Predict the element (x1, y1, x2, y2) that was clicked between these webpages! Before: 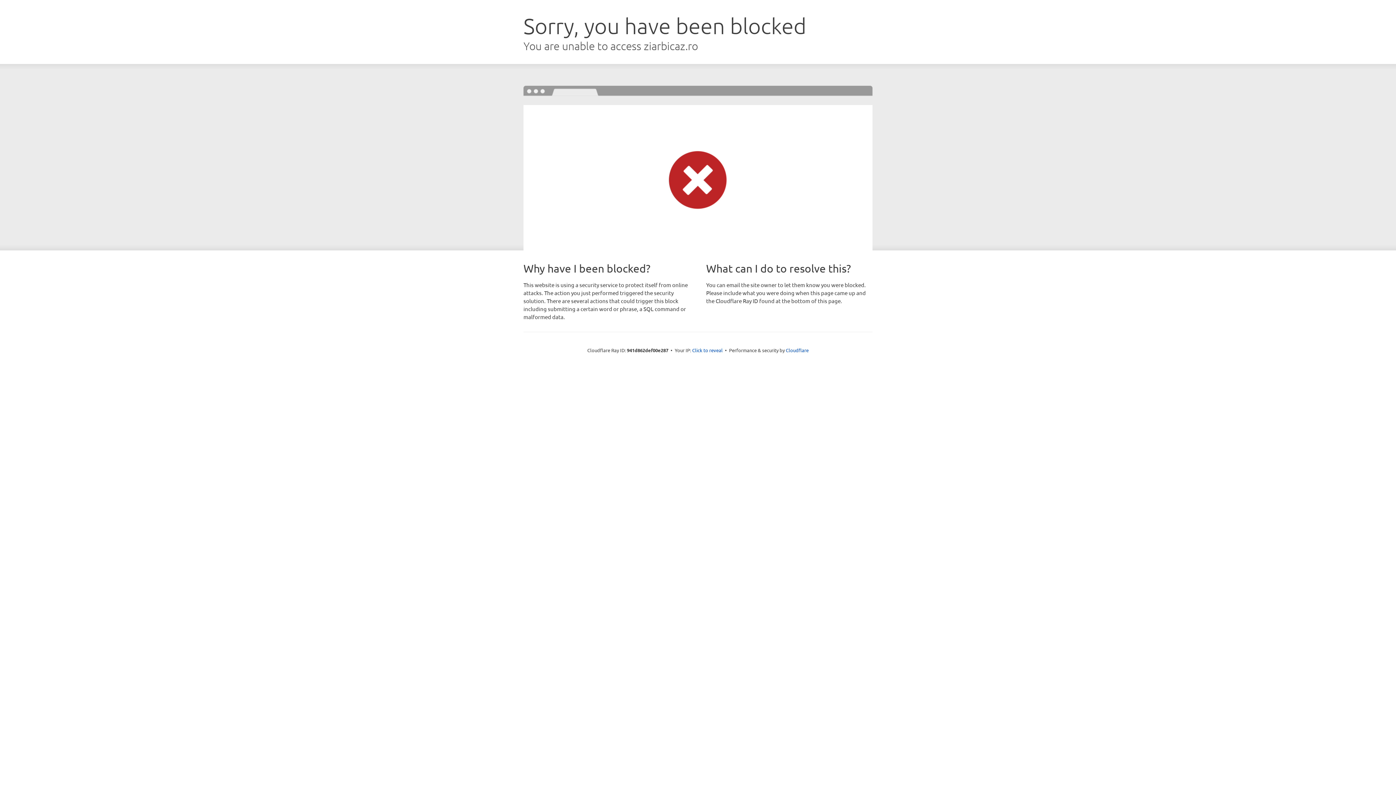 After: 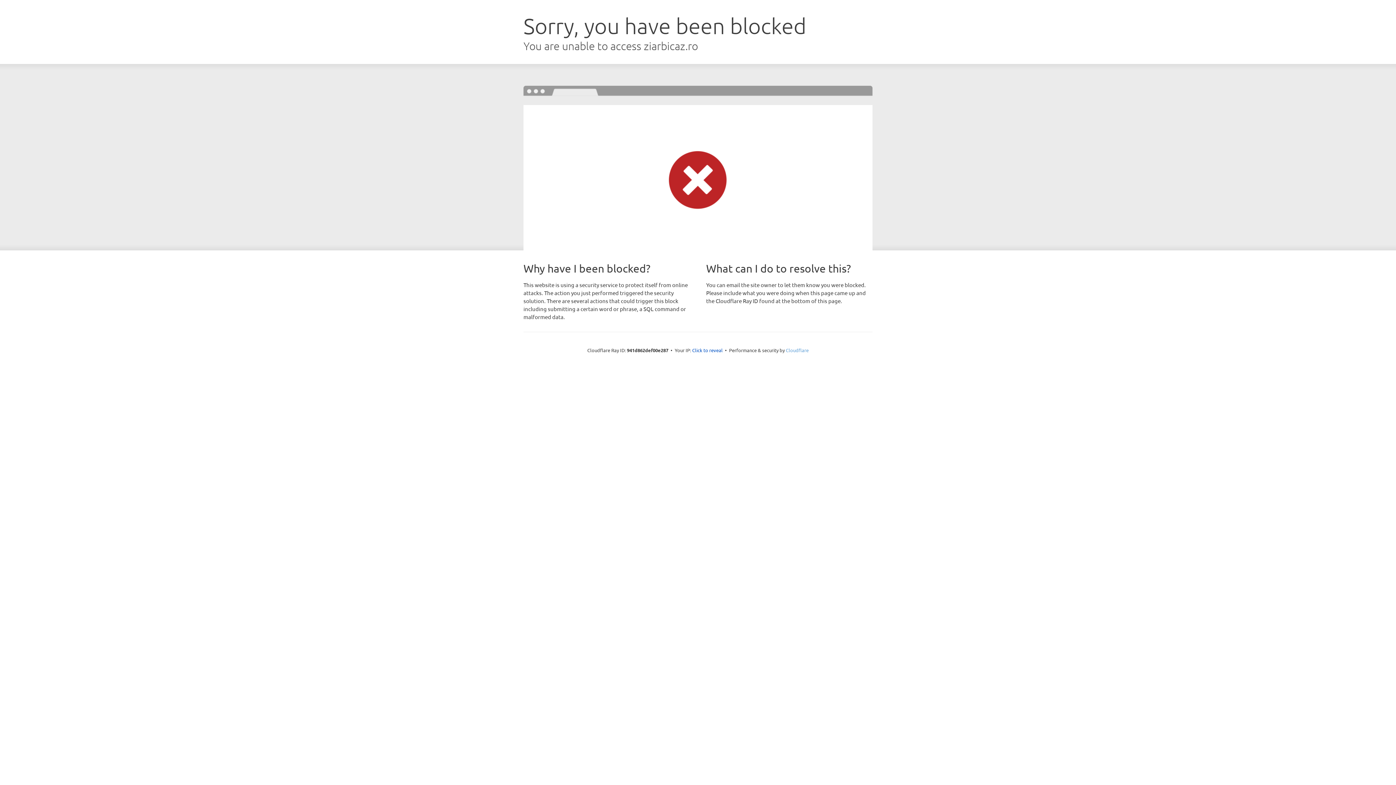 Action: bbox: (786, 347, 808, 353) label: Cloudflare